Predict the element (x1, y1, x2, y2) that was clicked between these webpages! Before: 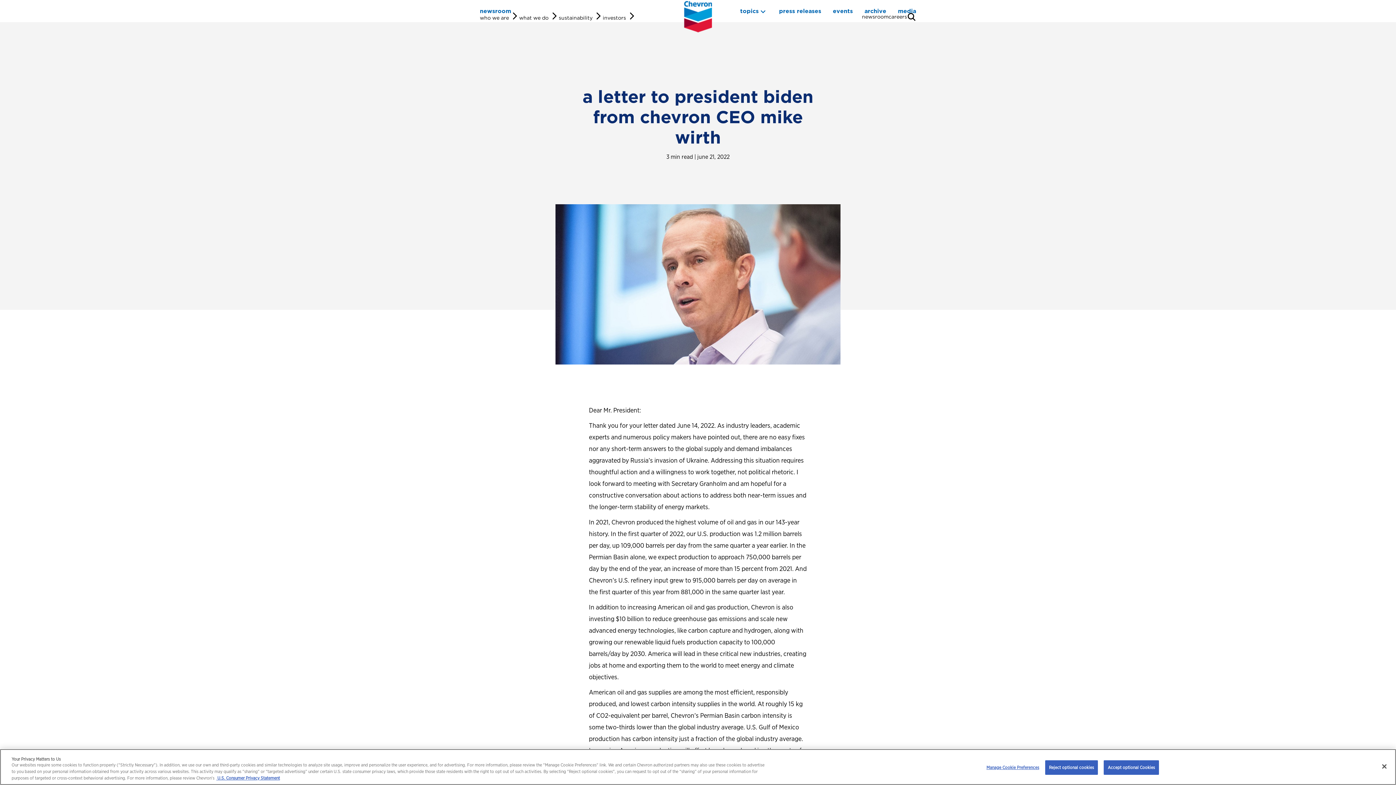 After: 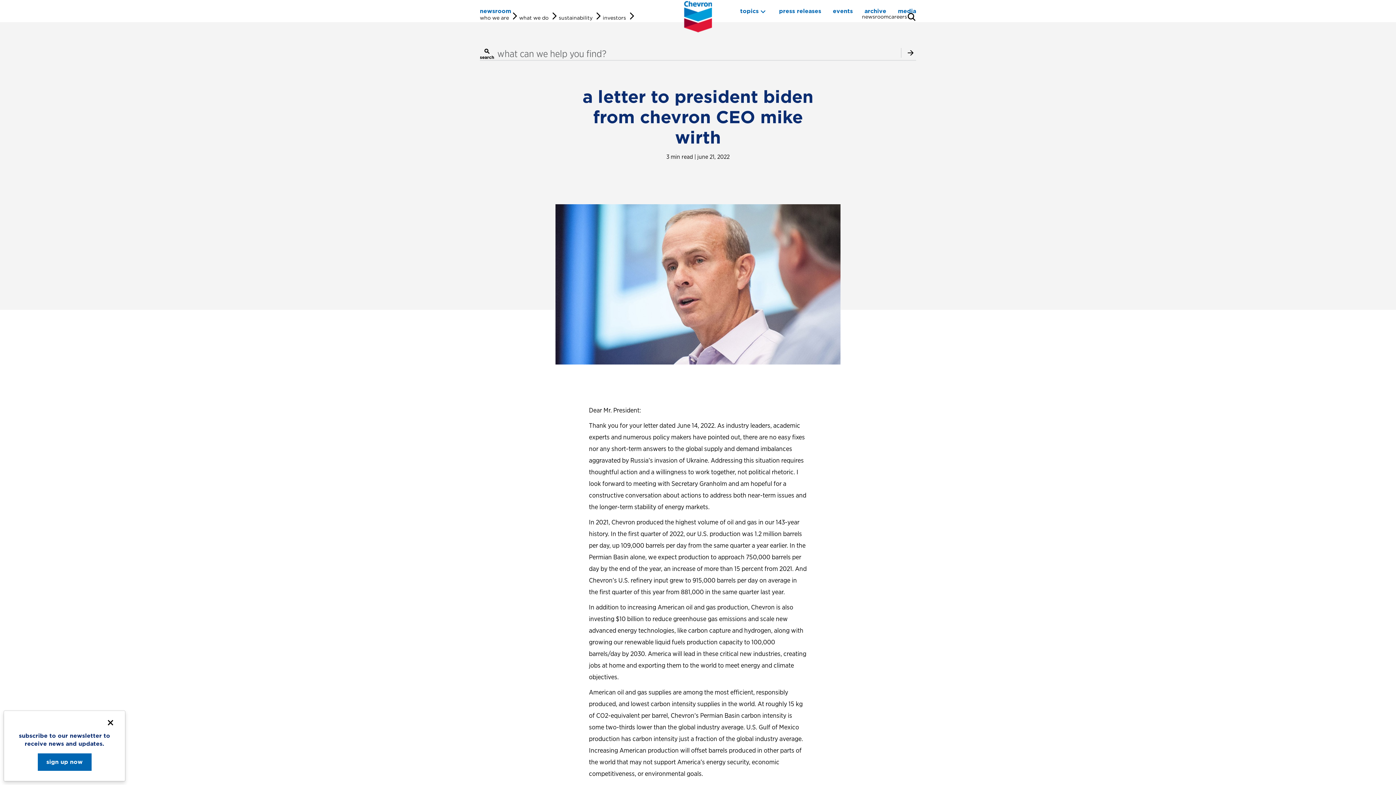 Action: label: open search bbox: (907, 5, 916, 28)